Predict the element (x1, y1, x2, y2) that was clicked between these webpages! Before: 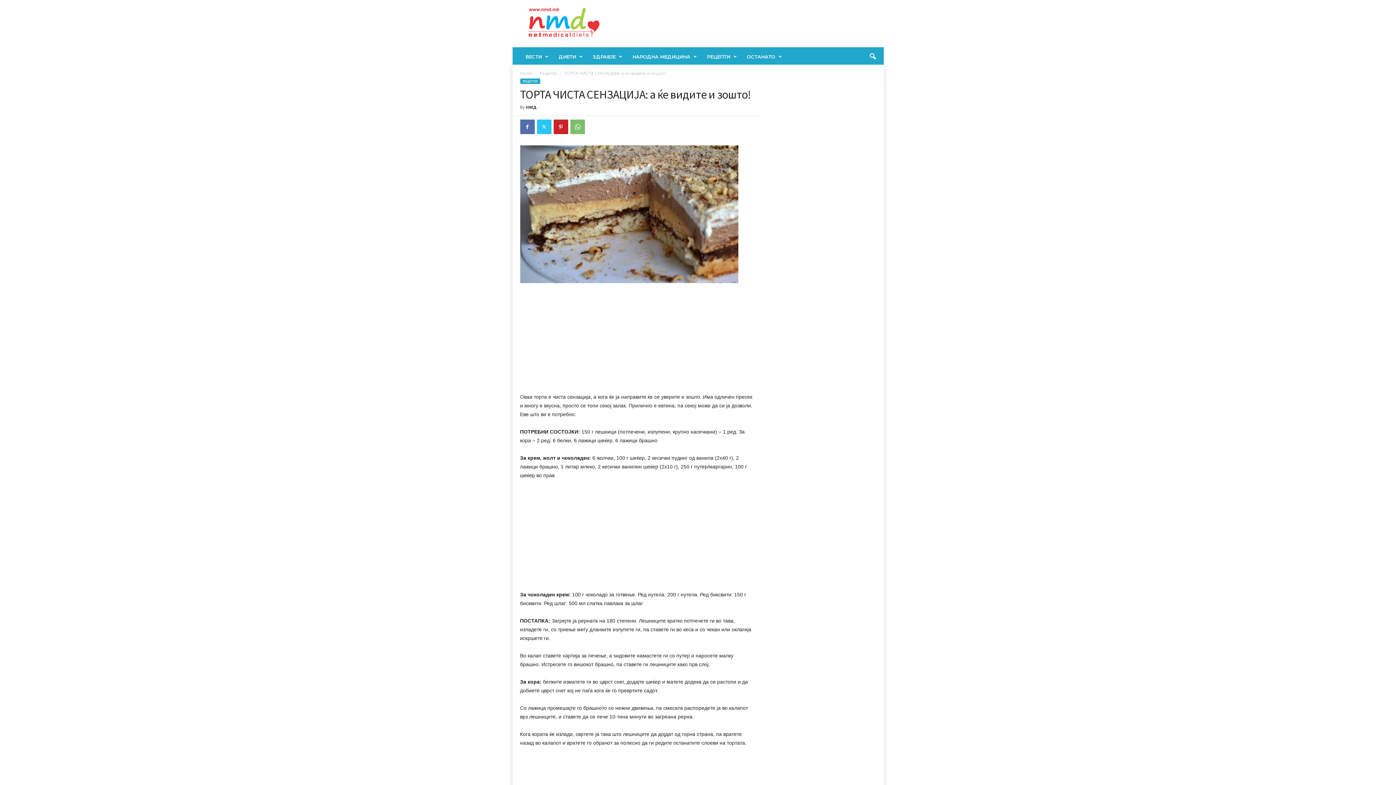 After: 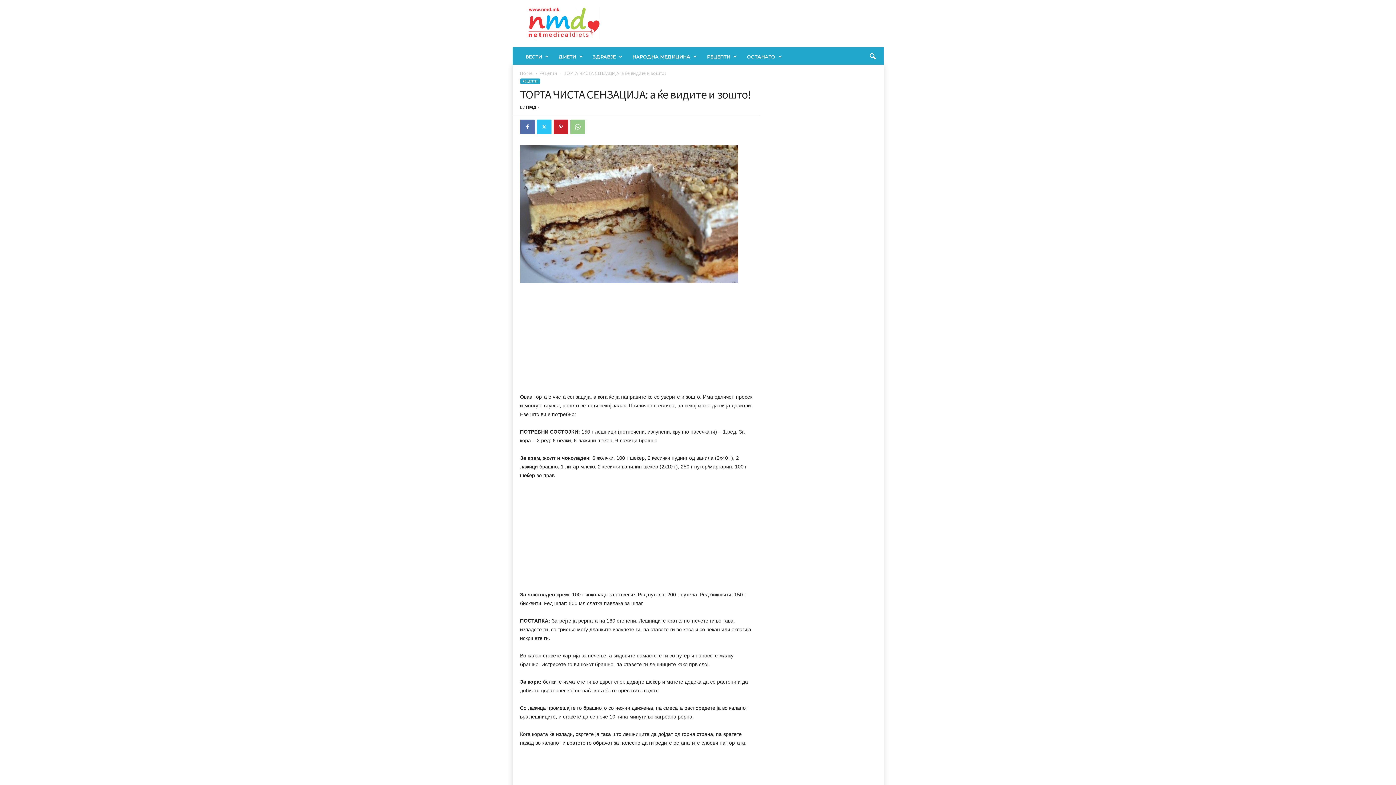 Action: bbox: (570, 119, 584, 134)